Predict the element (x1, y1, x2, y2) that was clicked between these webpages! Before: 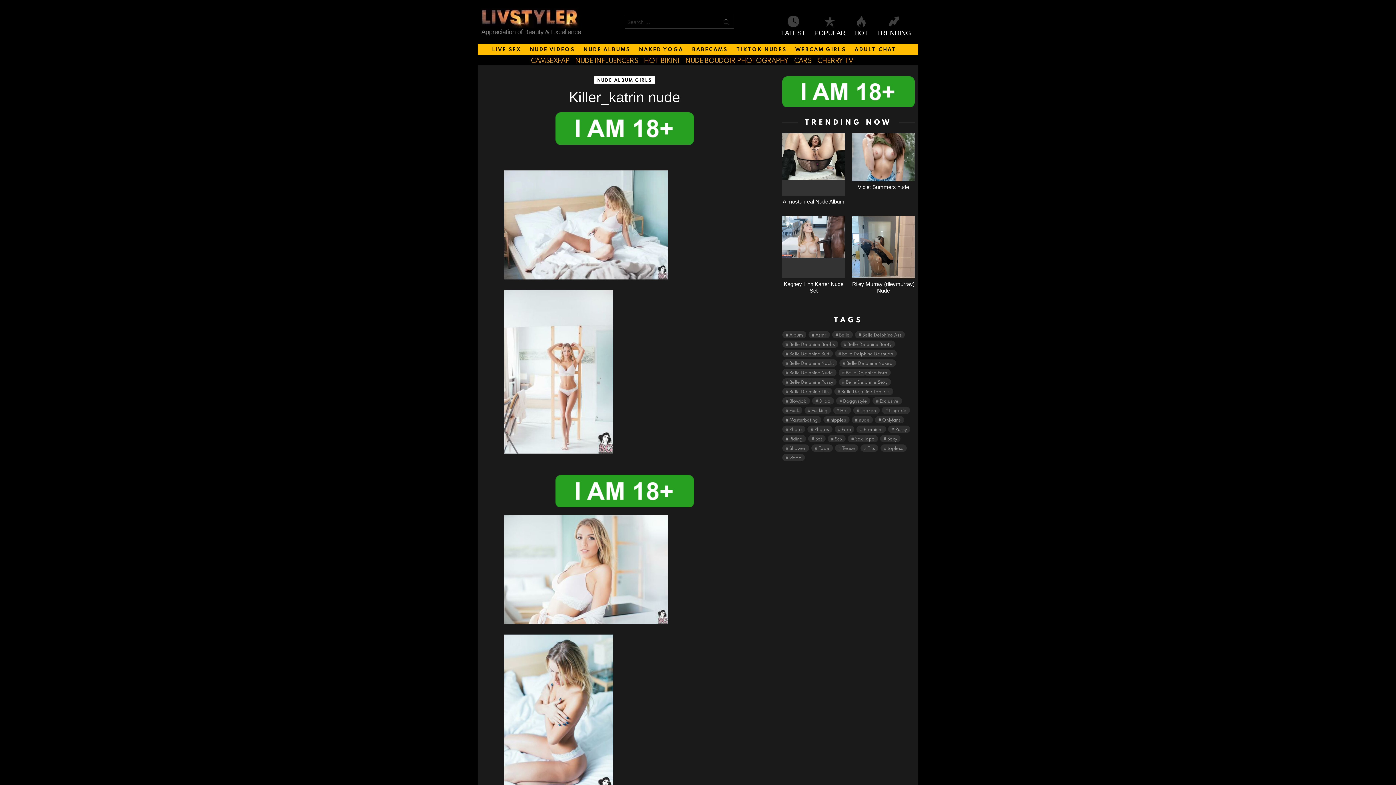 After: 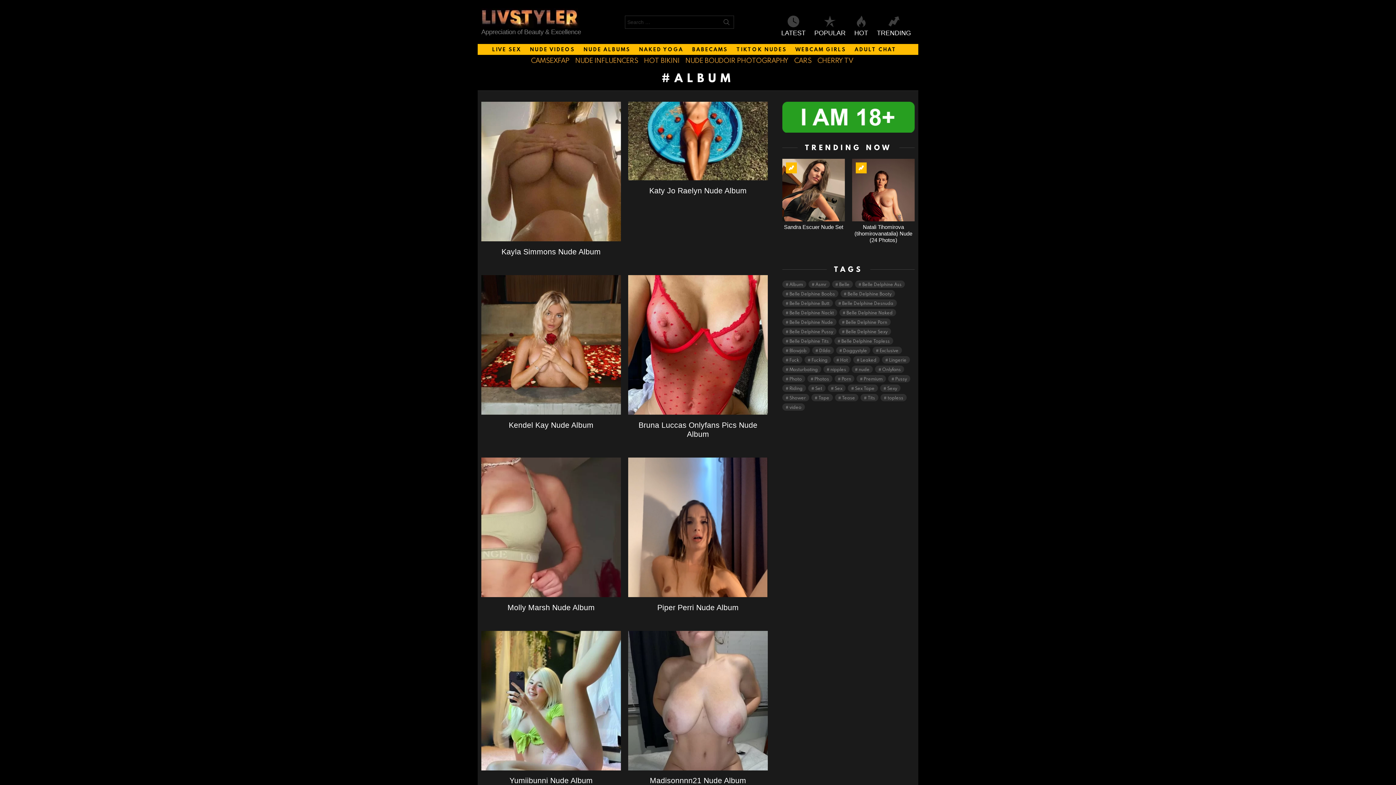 Action: bbox: (782, 331, 806, 338) label: Album (1,195 items)